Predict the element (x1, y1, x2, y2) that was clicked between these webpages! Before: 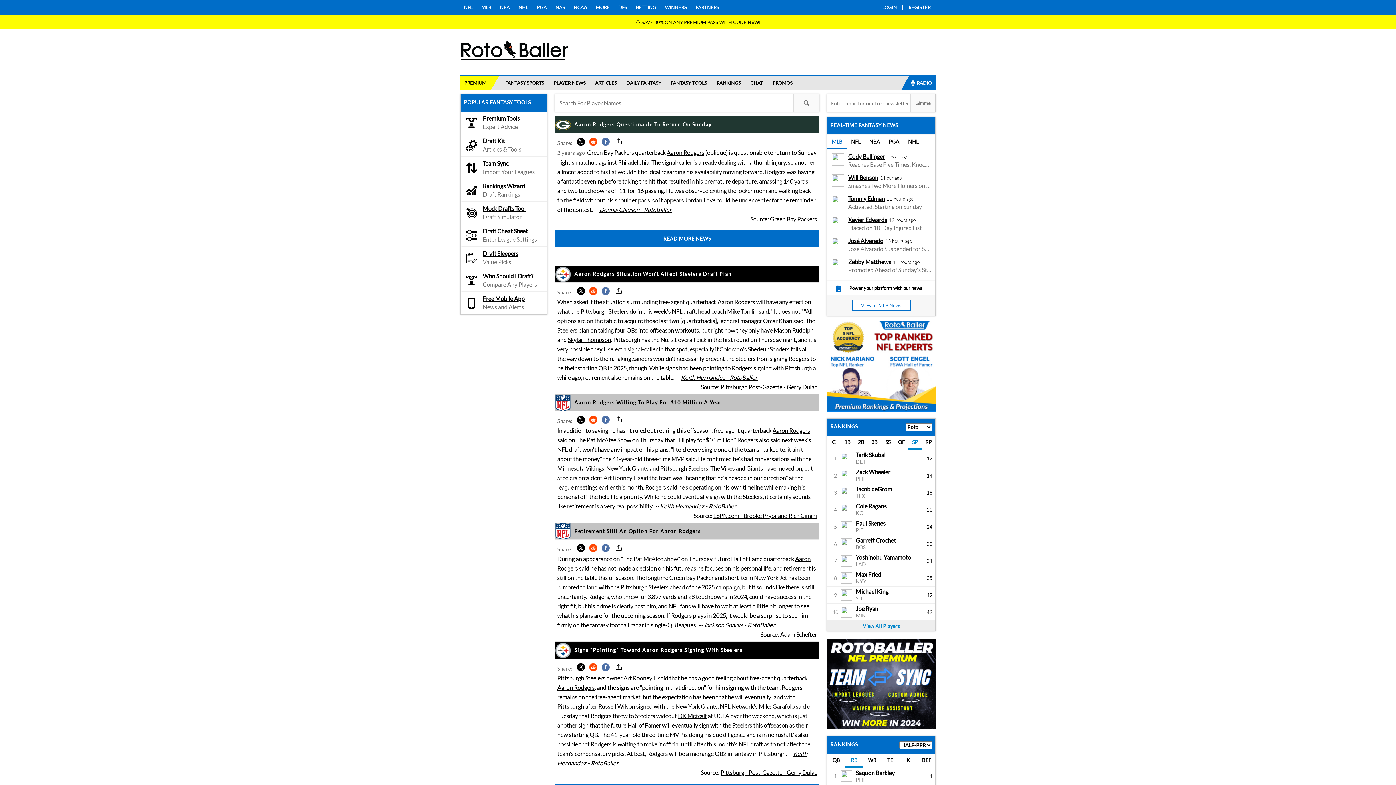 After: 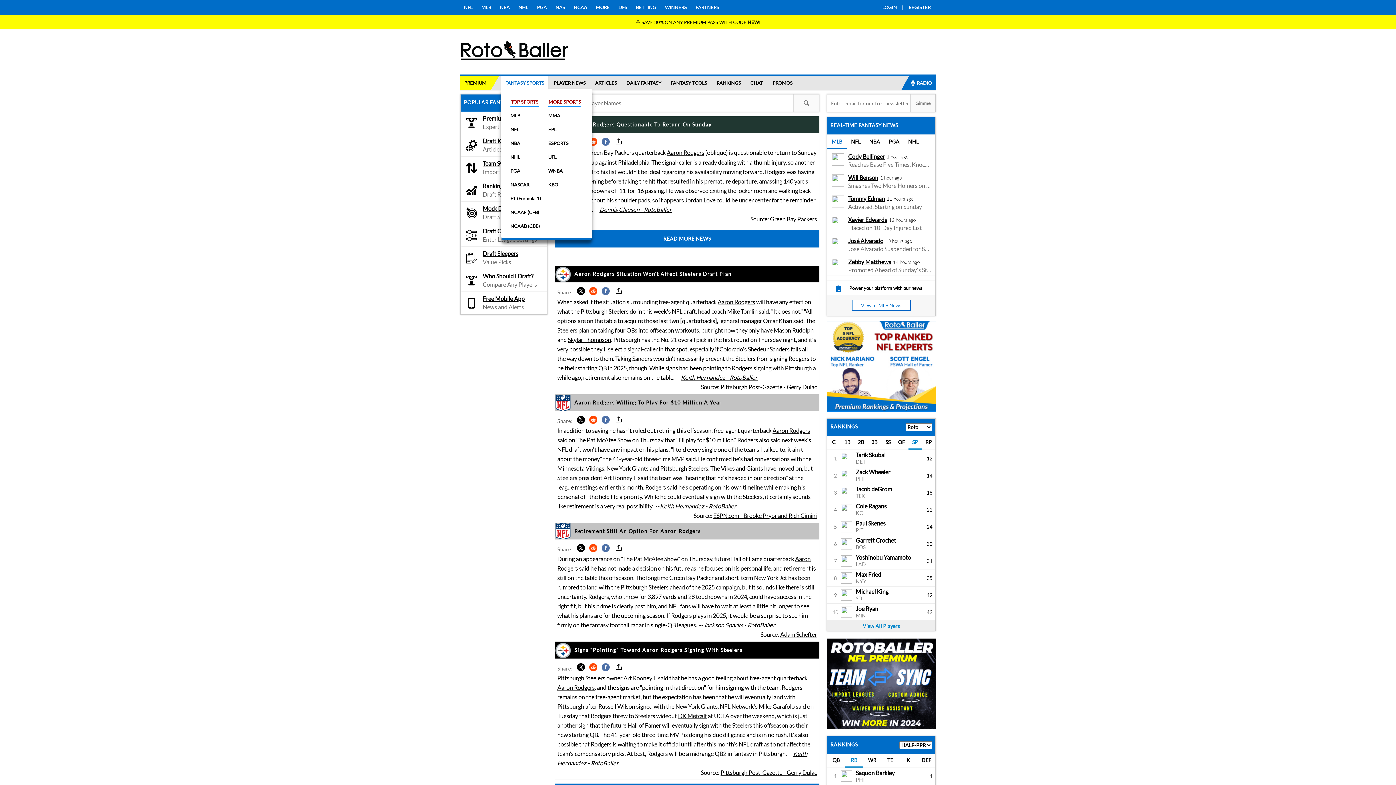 Action: bbox: (501, 75, 548, 90) label: FANTASY SPORTS